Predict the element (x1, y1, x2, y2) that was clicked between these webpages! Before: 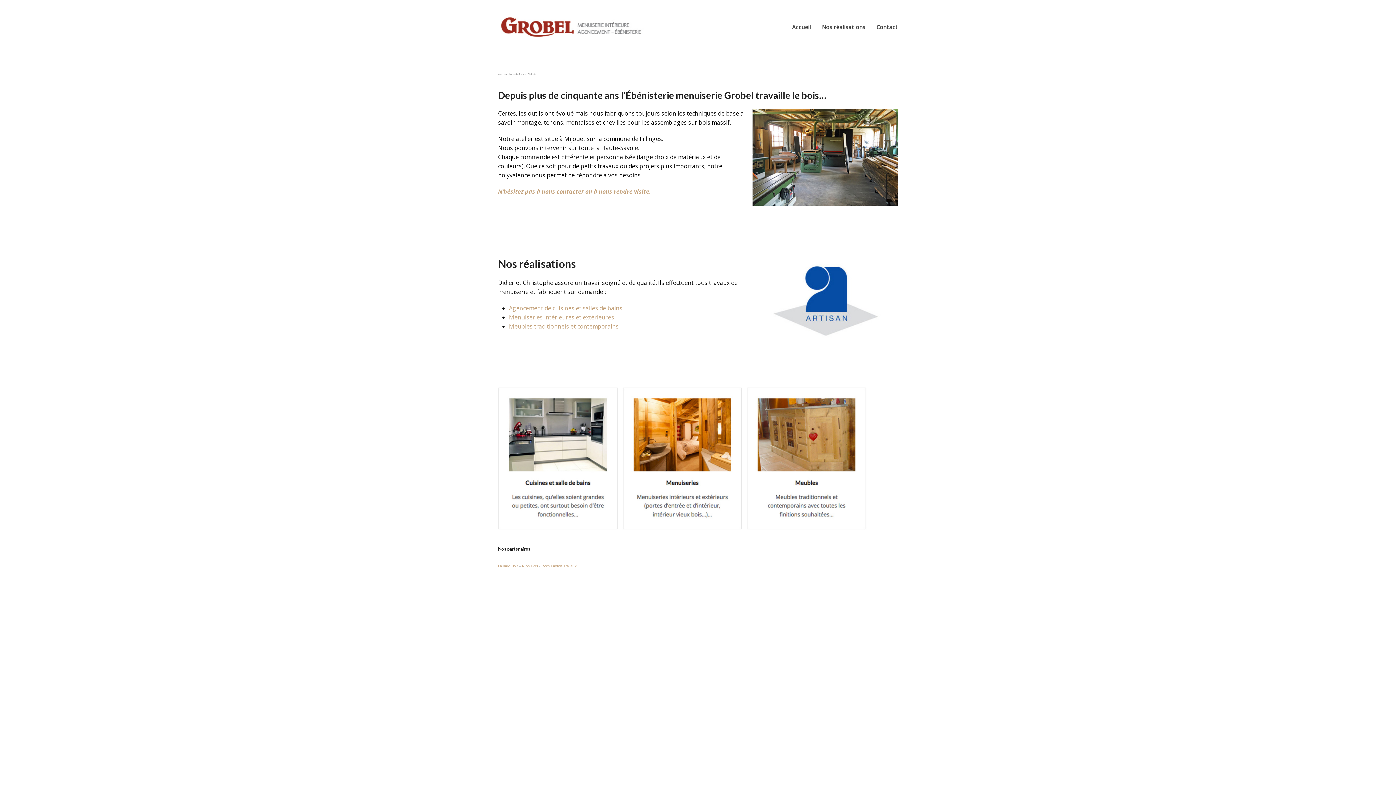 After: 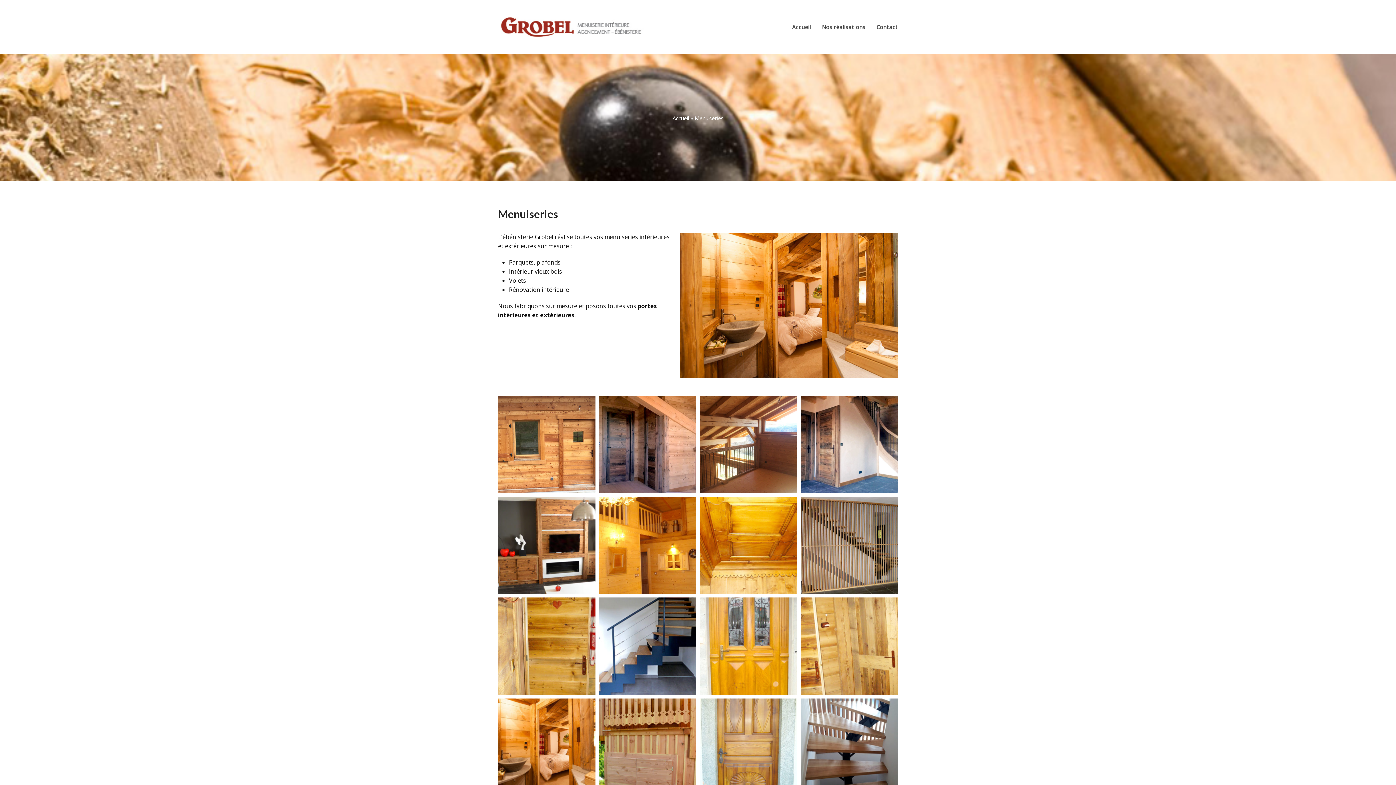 Action: bbox: (622, 454, 742, 462)